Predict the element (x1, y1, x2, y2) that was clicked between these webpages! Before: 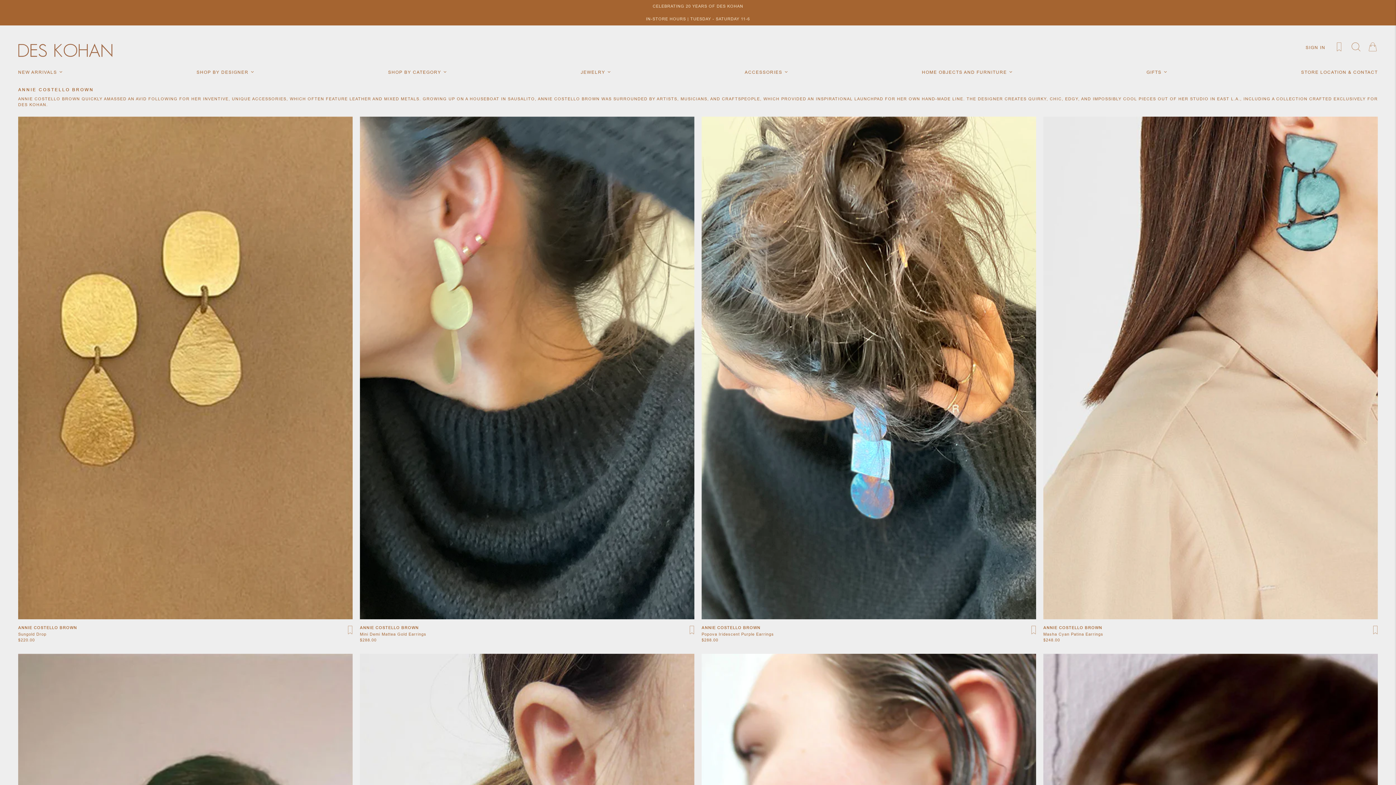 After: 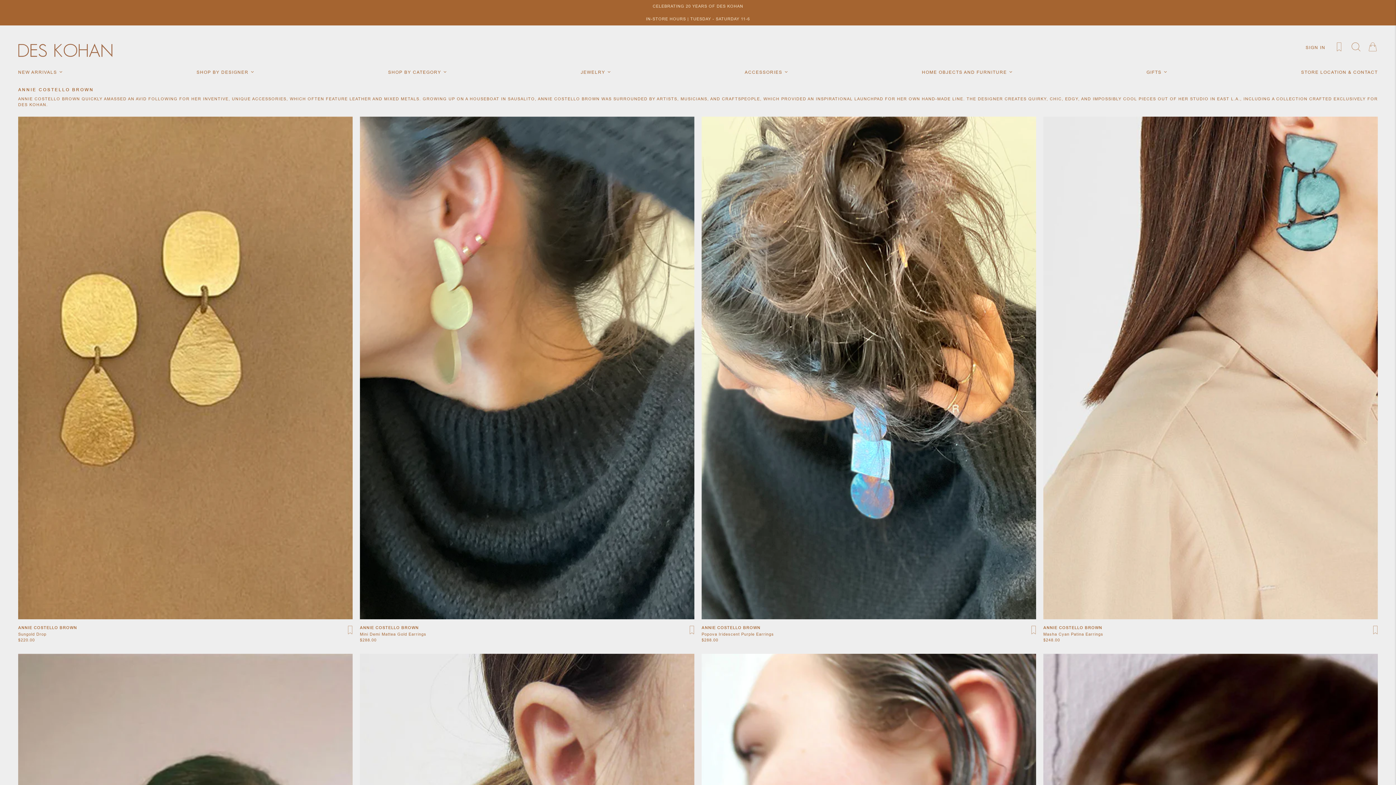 Action: label: SHOP BY CATEGORY  bbox: (388, 69, 447, 75)